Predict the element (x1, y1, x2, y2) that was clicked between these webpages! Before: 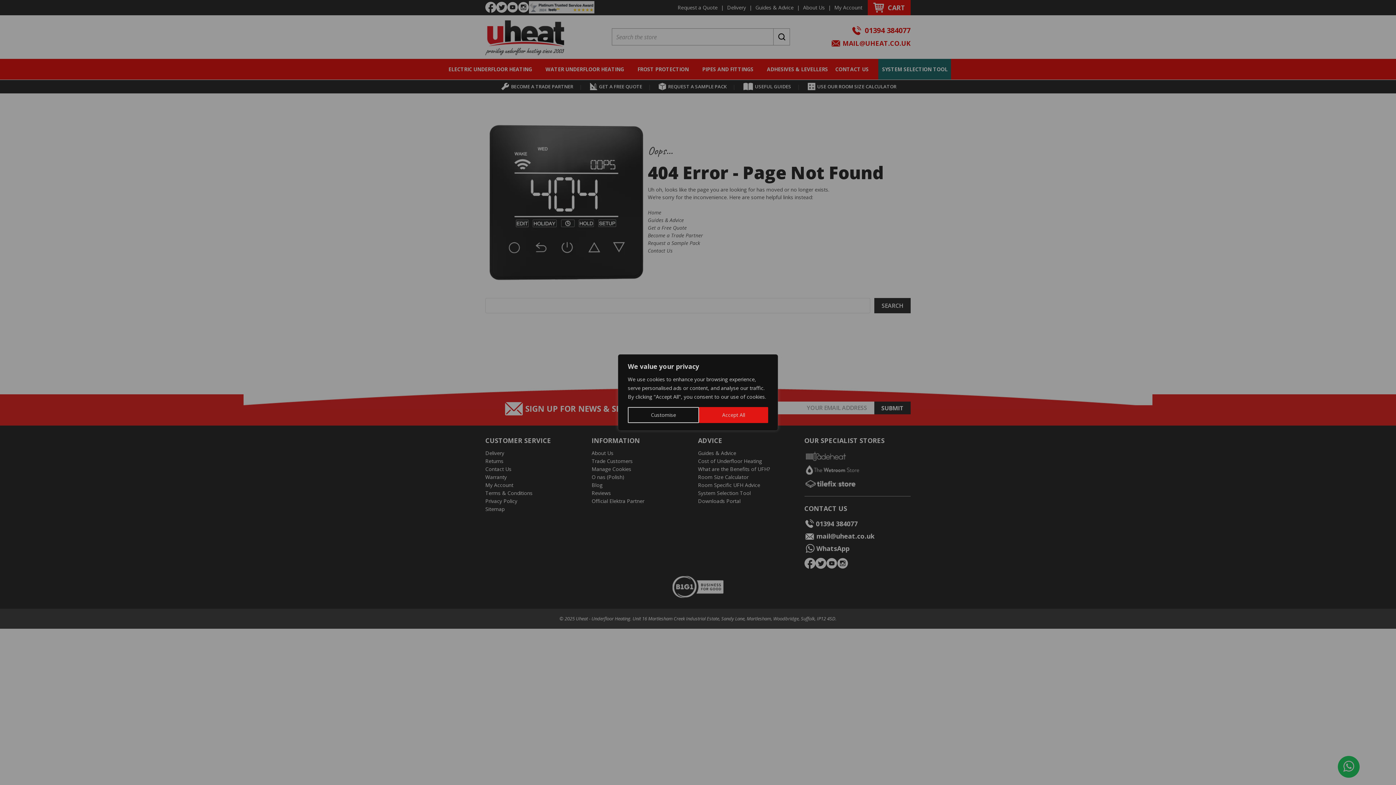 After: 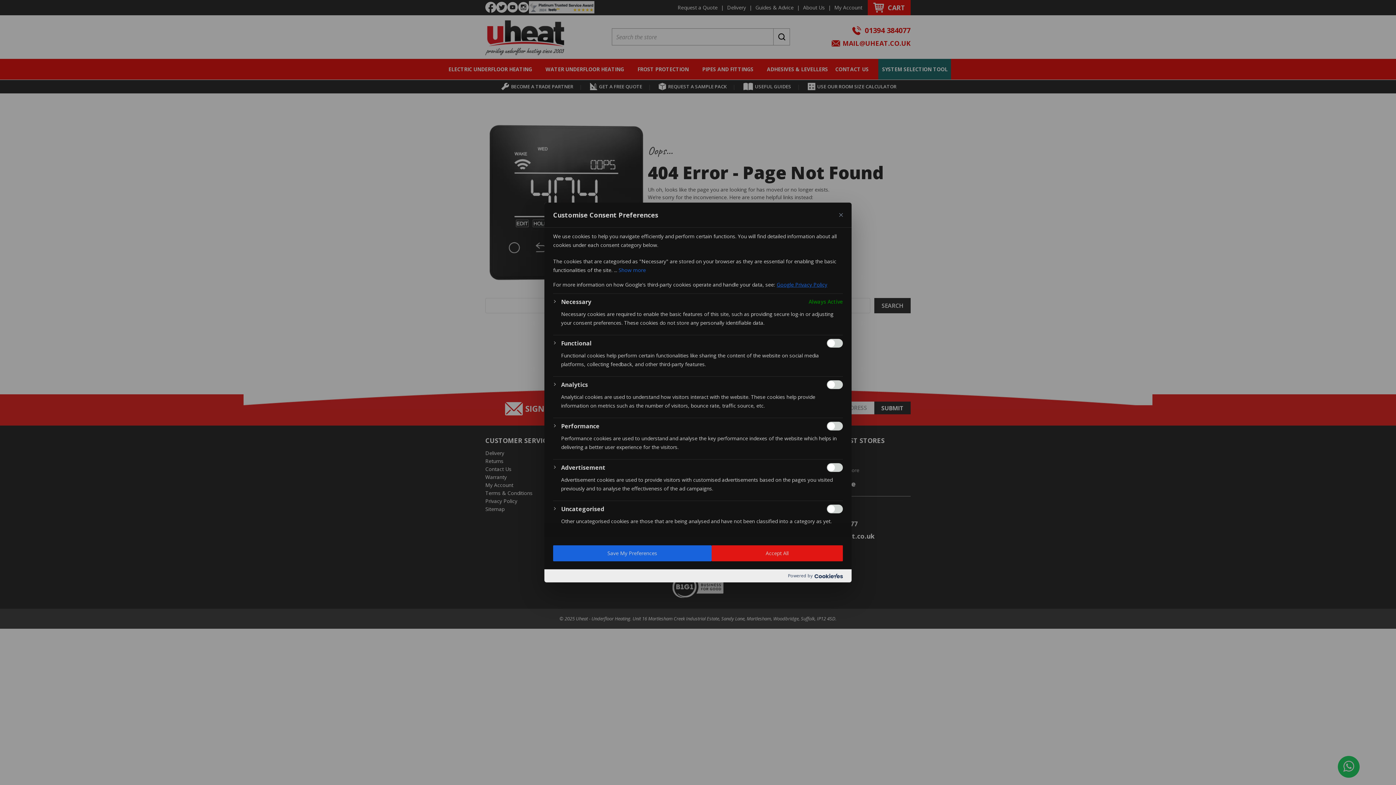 Action: label: Customise bbox: (628, 407, 699, 423)